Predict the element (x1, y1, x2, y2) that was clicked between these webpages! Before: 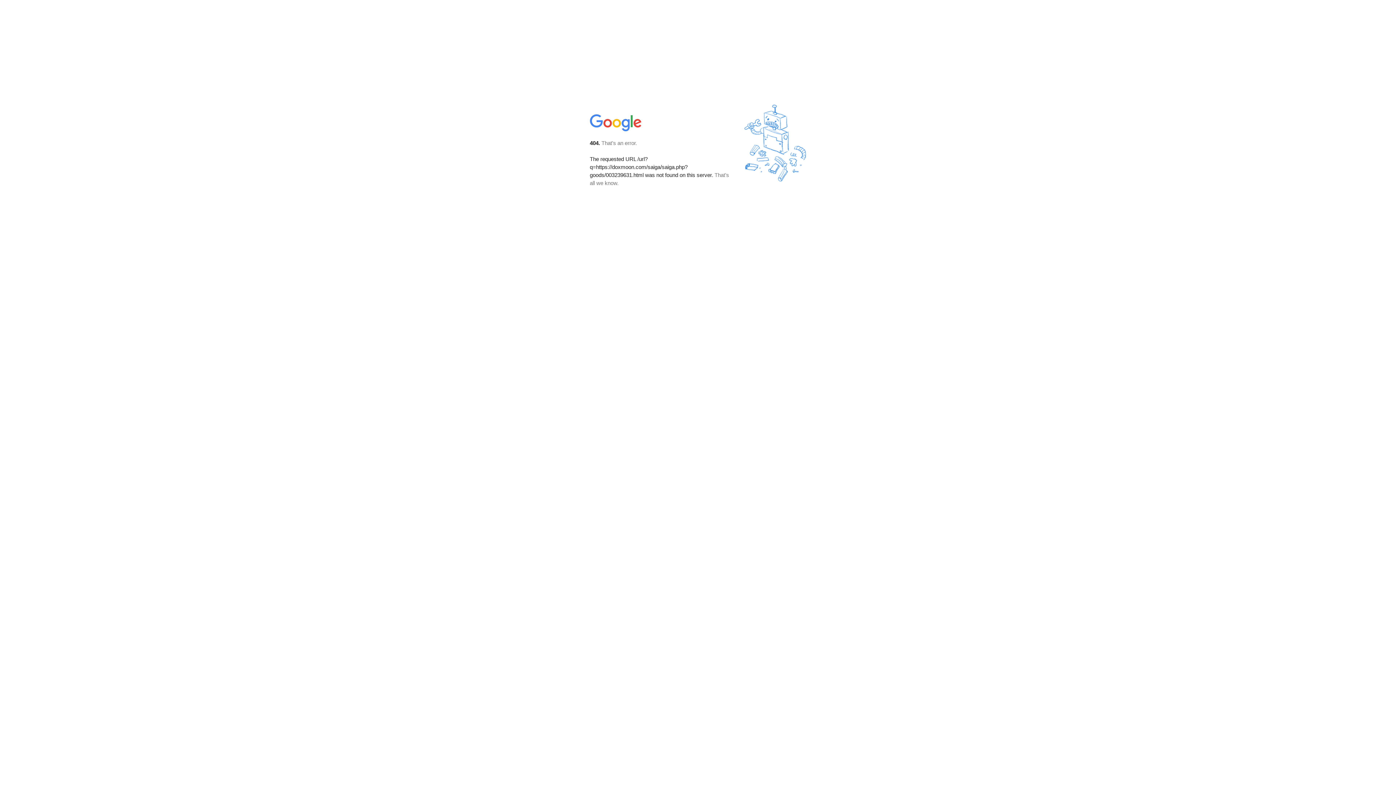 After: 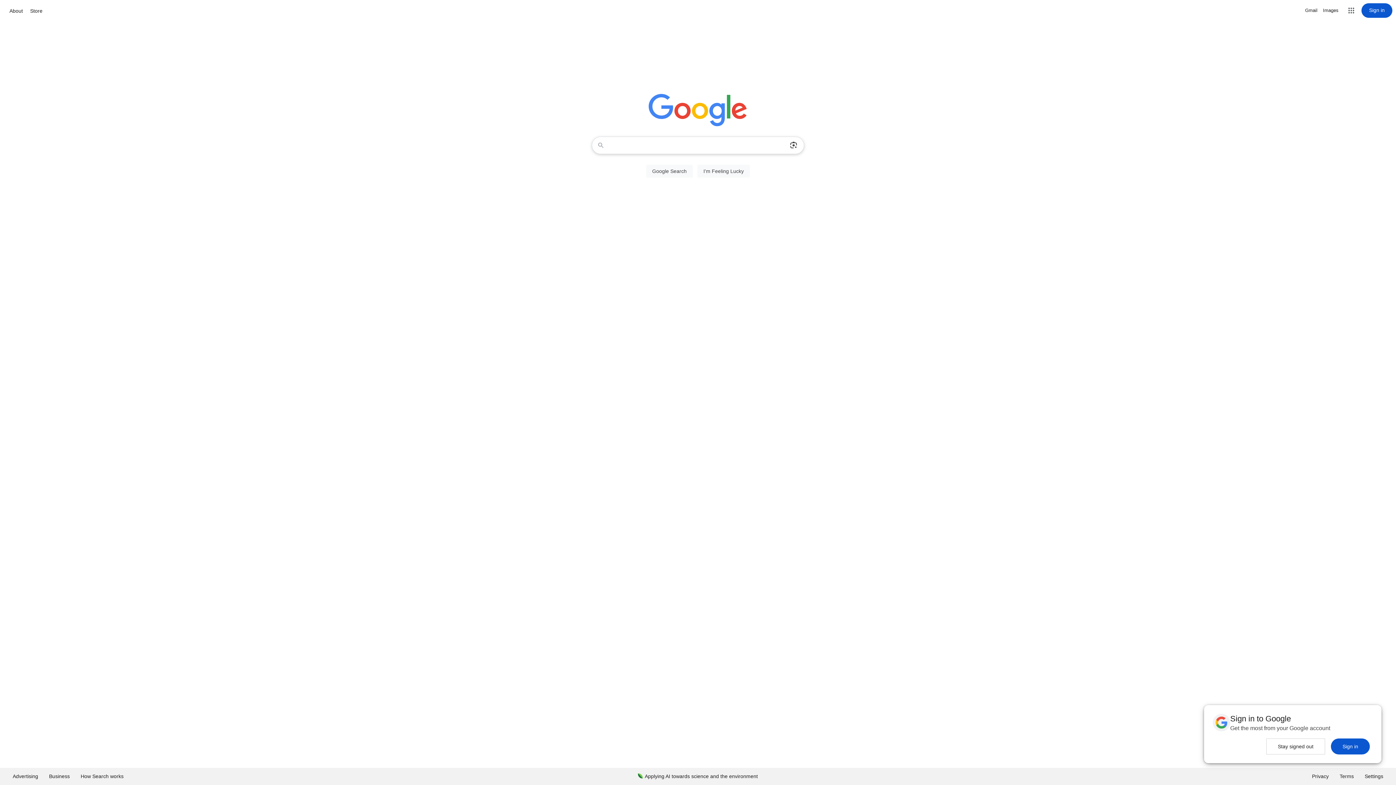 Action: bbox: (590, 127, 642, 134)